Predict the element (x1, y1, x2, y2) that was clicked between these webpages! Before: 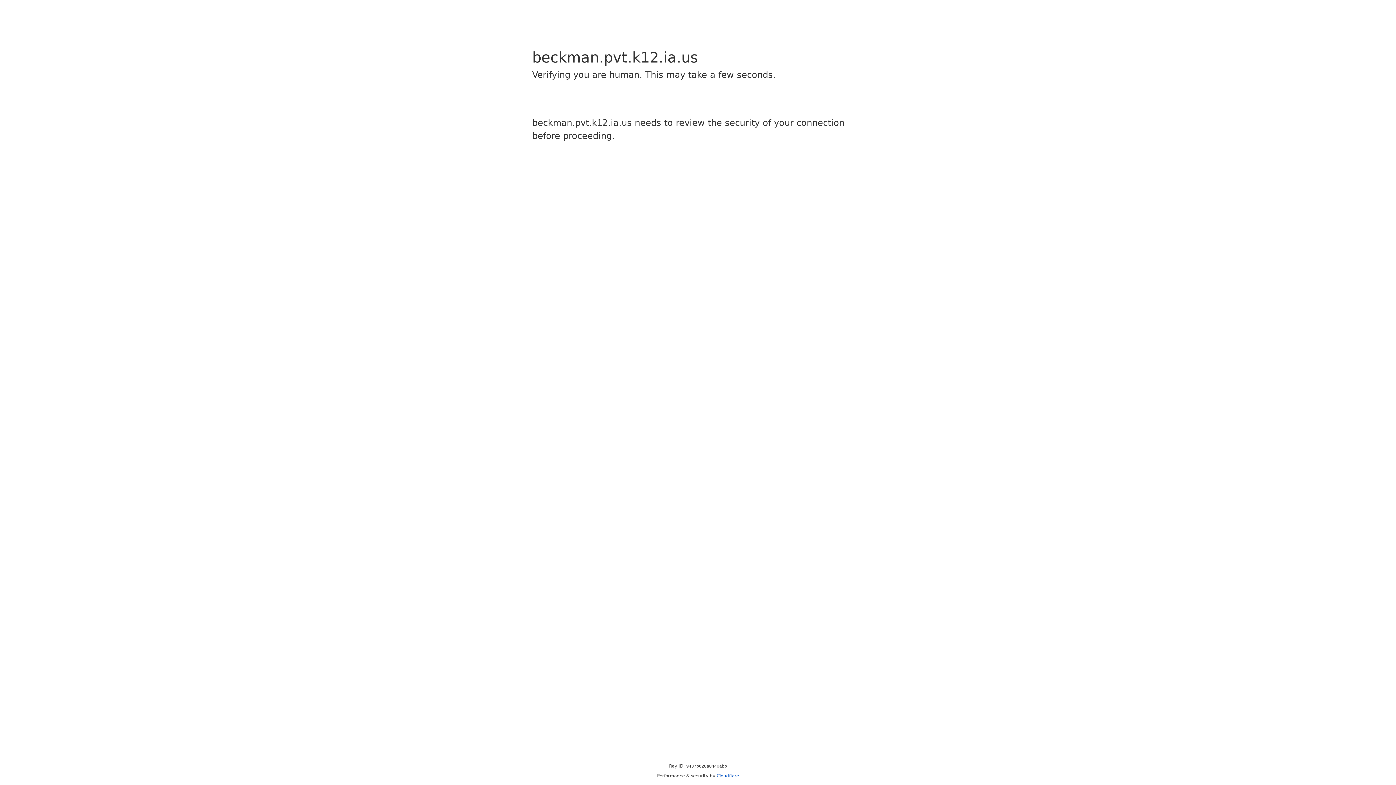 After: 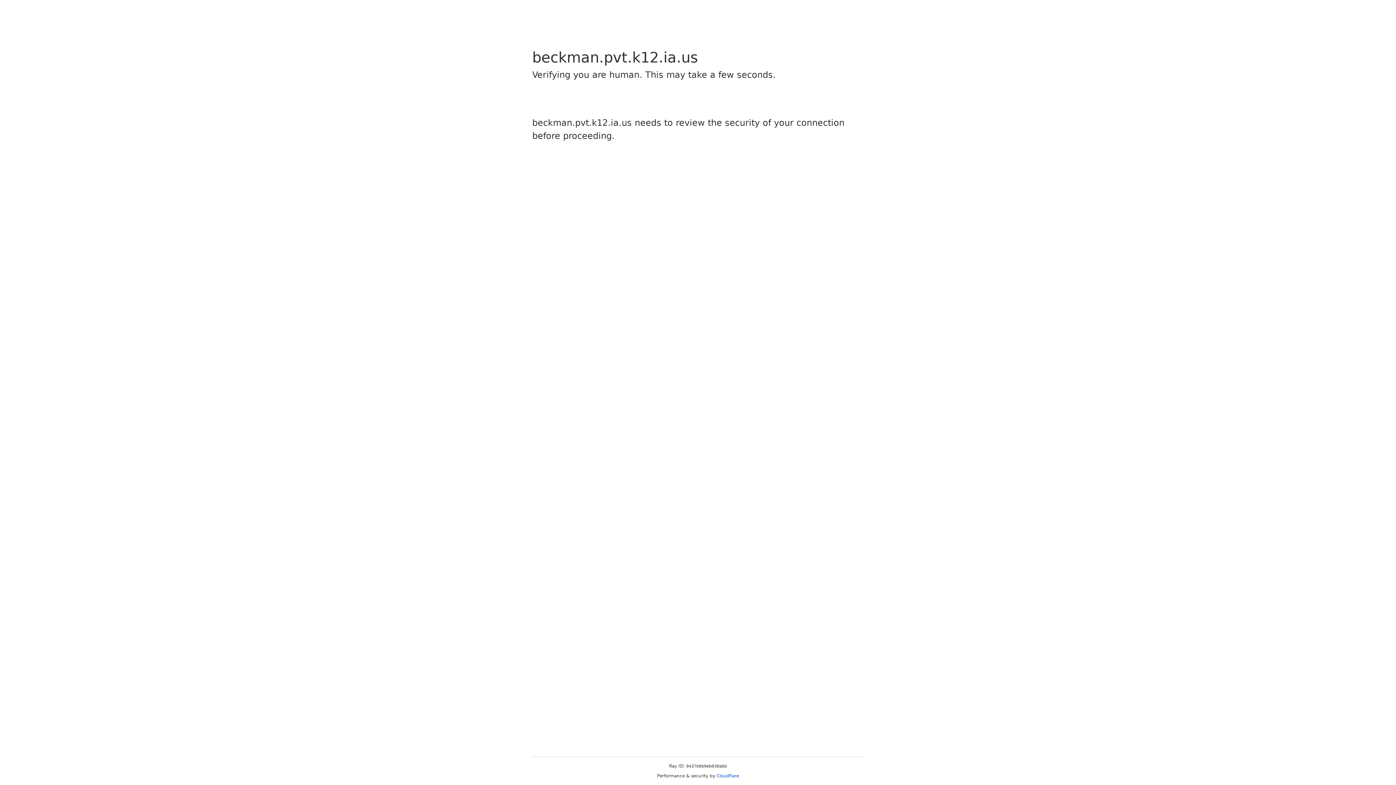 Action: label: Cloudflare bbox: (716, 773, 739, 778)